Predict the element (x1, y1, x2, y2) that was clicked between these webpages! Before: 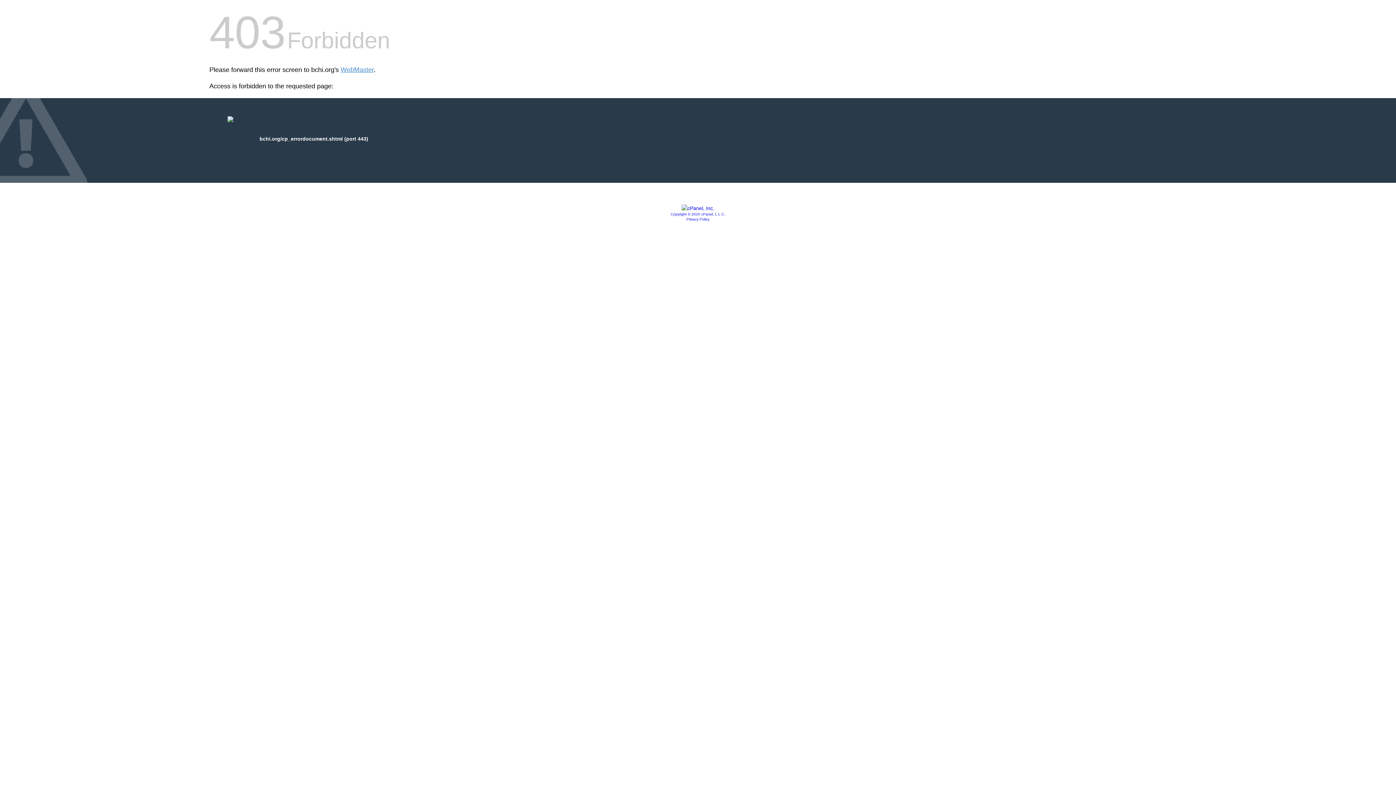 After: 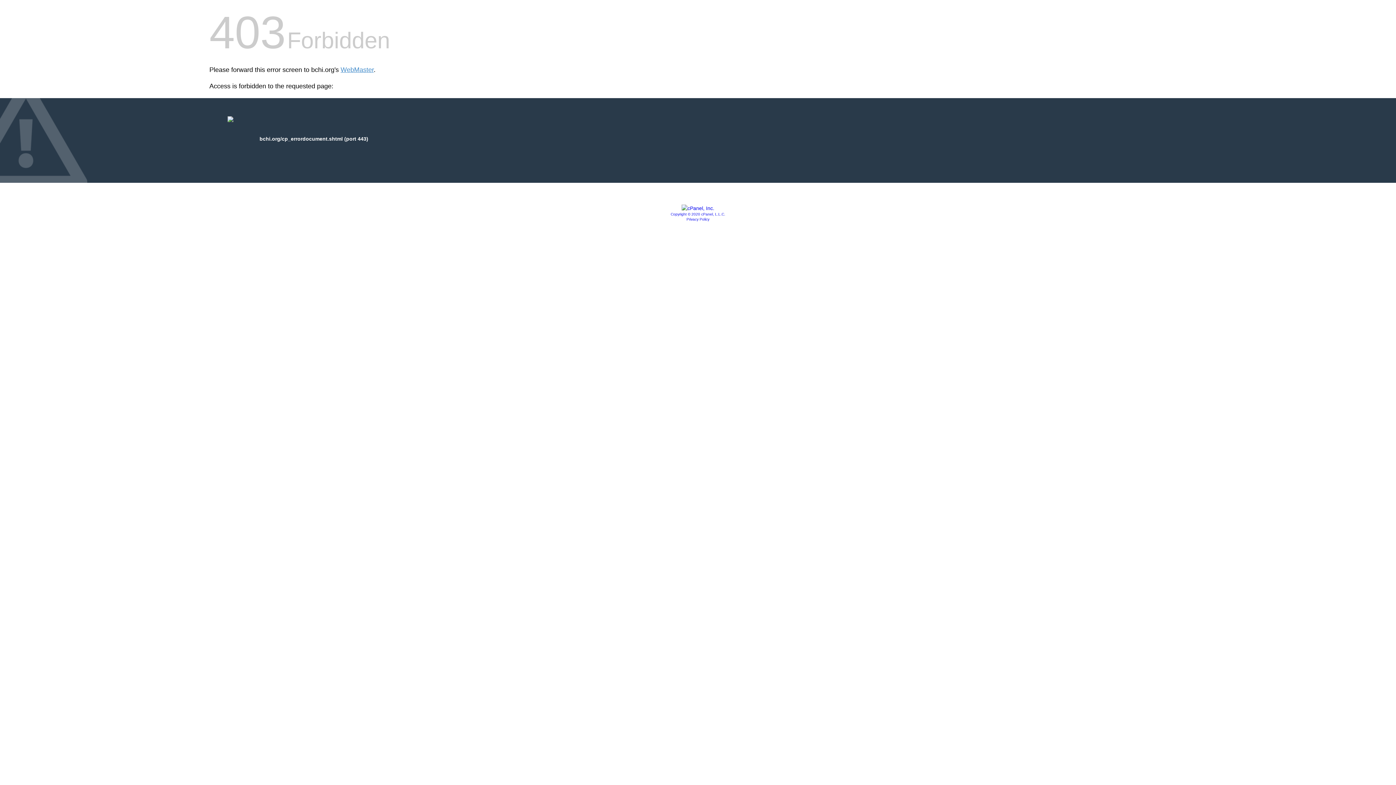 Action: label: Copyright © 2020 cPanel, L.L.C. bbox: (670, 212, 725, 216)